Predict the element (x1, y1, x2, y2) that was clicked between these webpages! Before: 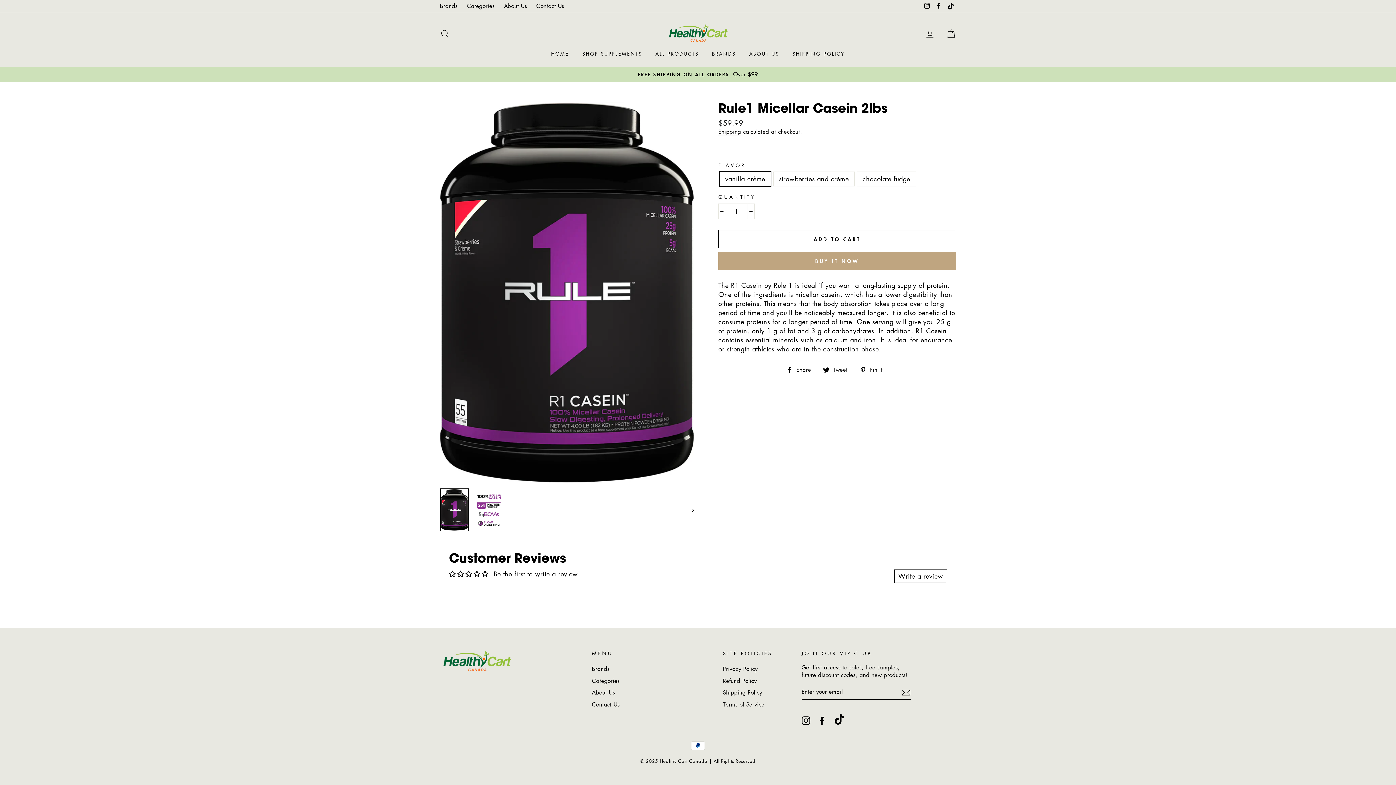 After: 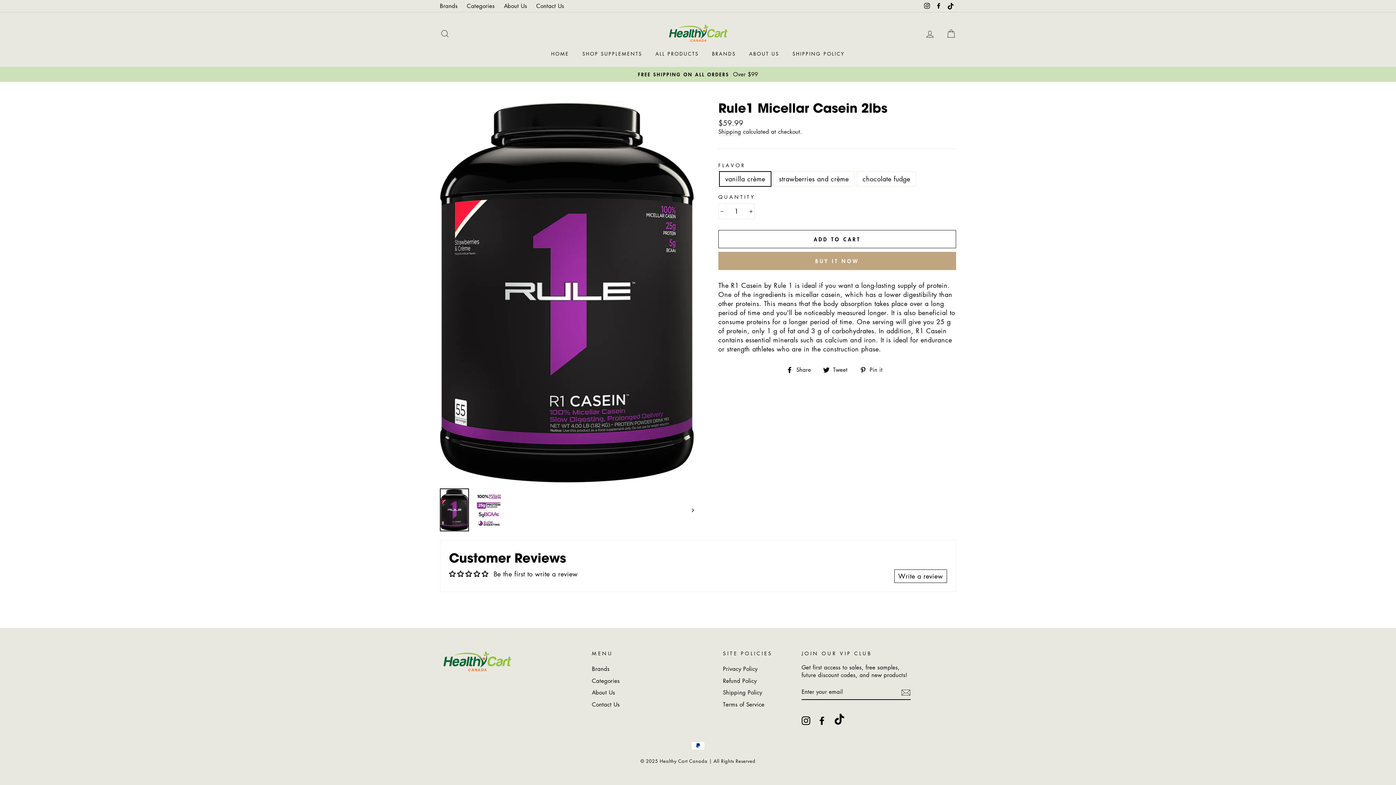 Action: label: Facebook bbox: (817, 716, 826, 725)